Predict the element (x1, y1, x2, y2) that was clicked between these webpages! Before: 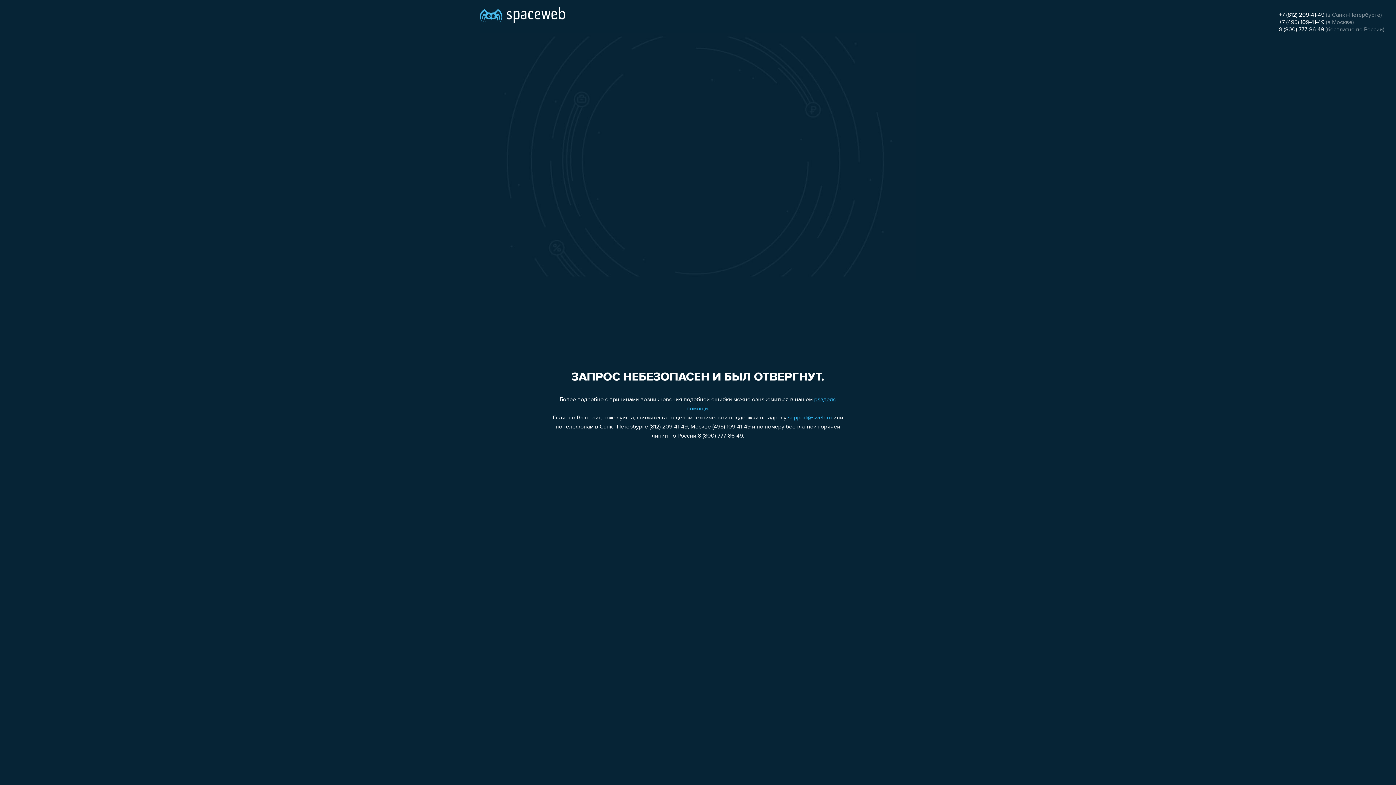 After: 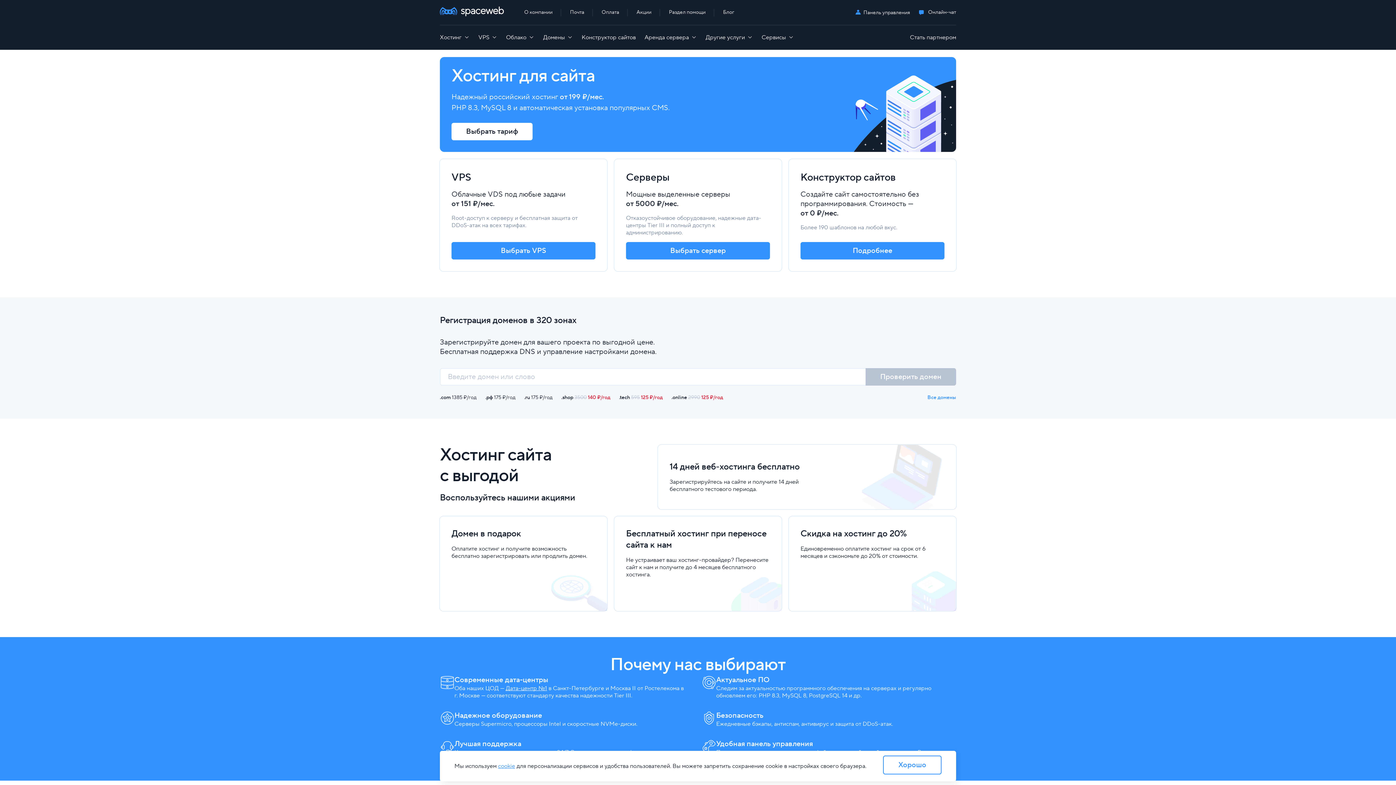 Action: bbox: (480, 0, 565, 25)